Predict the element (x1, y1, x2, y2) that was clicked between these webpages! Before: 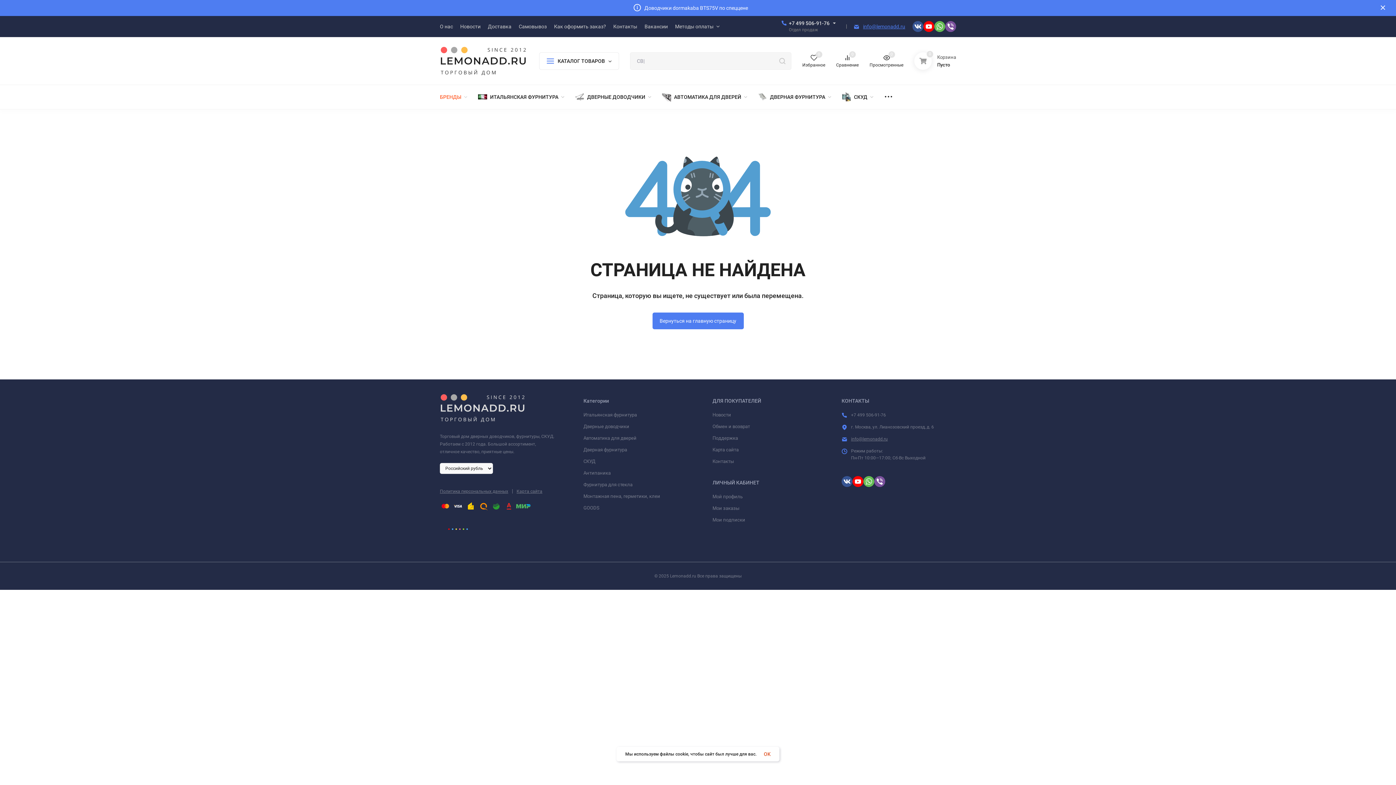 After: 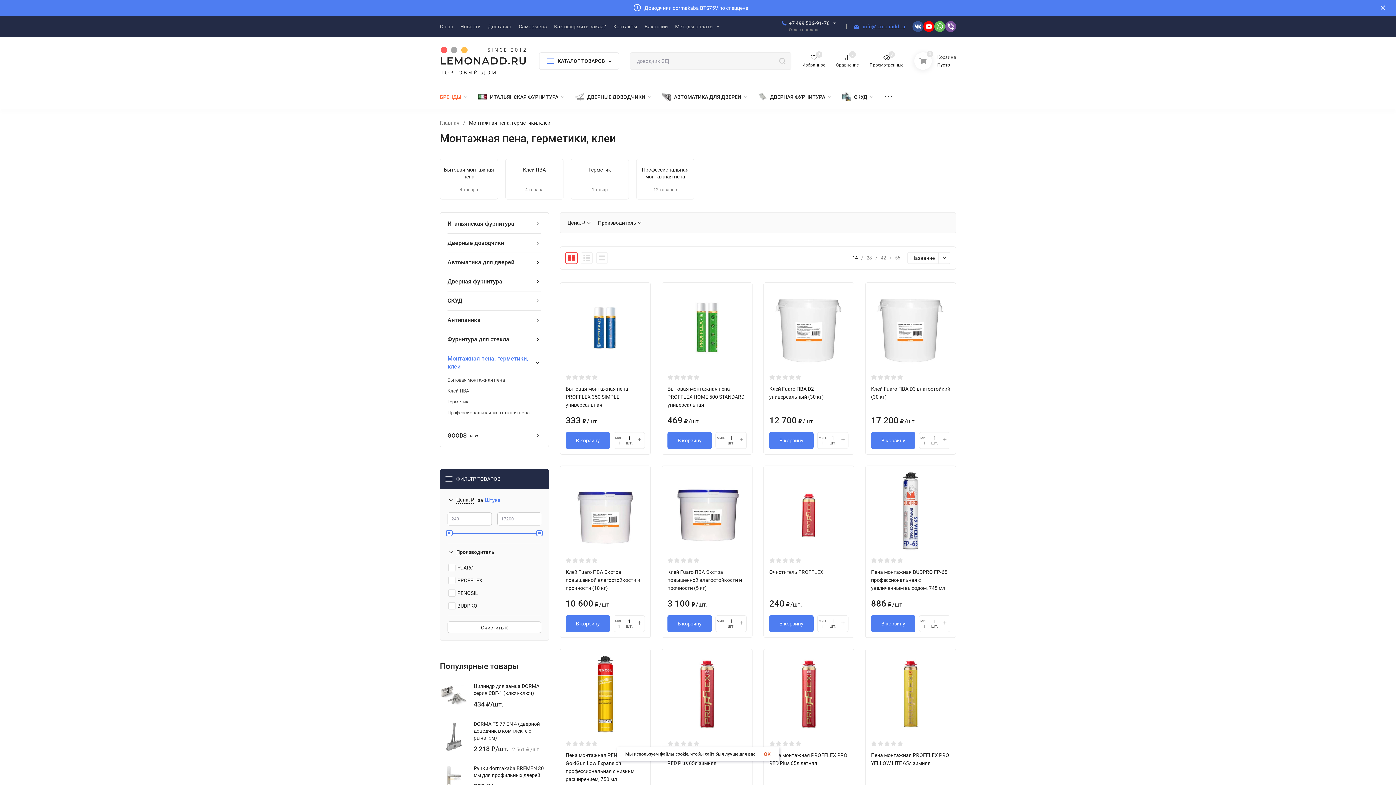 Action: label: Монтажная пена, герметики, клеи bbox: (583, 493, 660, 499)